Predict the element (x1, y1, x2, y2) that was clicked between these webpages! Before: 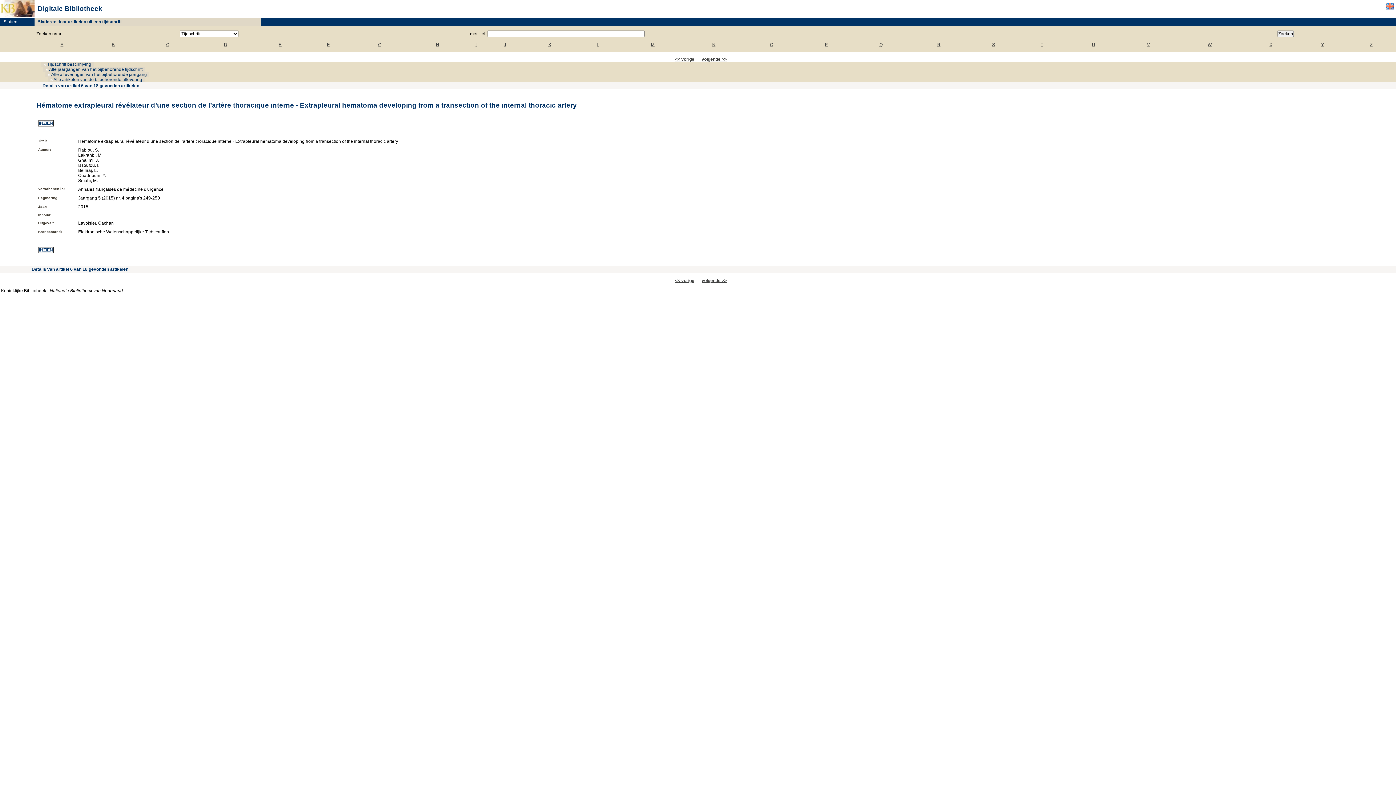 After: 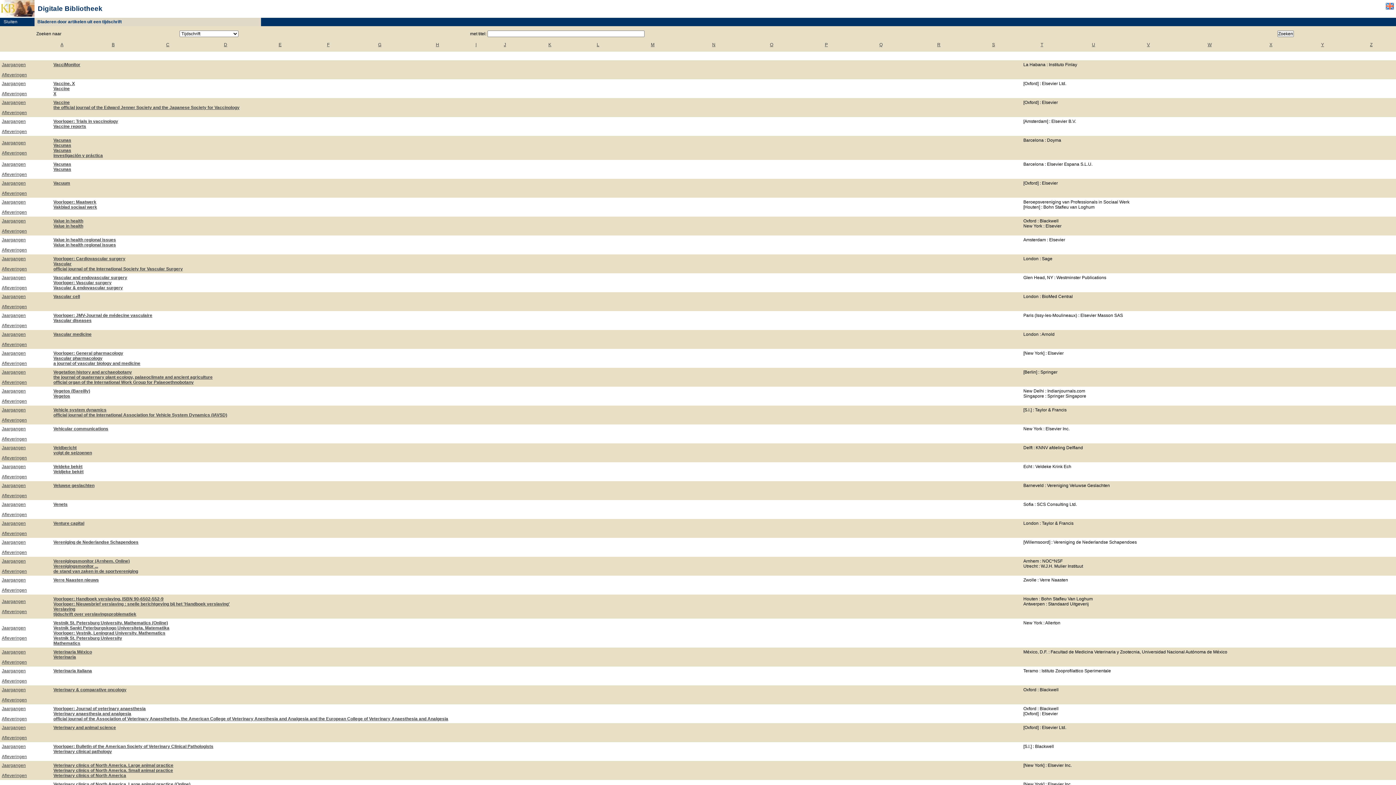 Action: bbox: (1147, 42, 1150, 47) label: V